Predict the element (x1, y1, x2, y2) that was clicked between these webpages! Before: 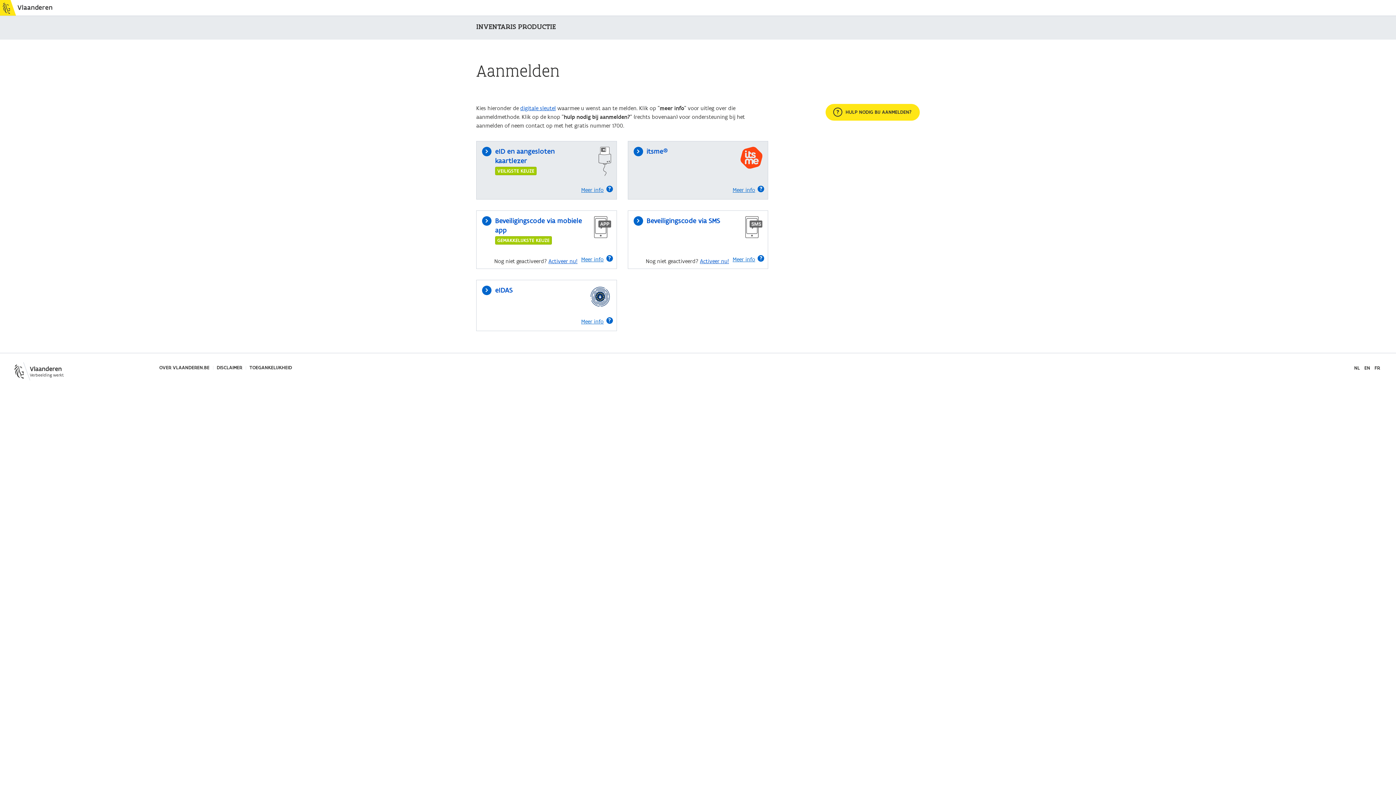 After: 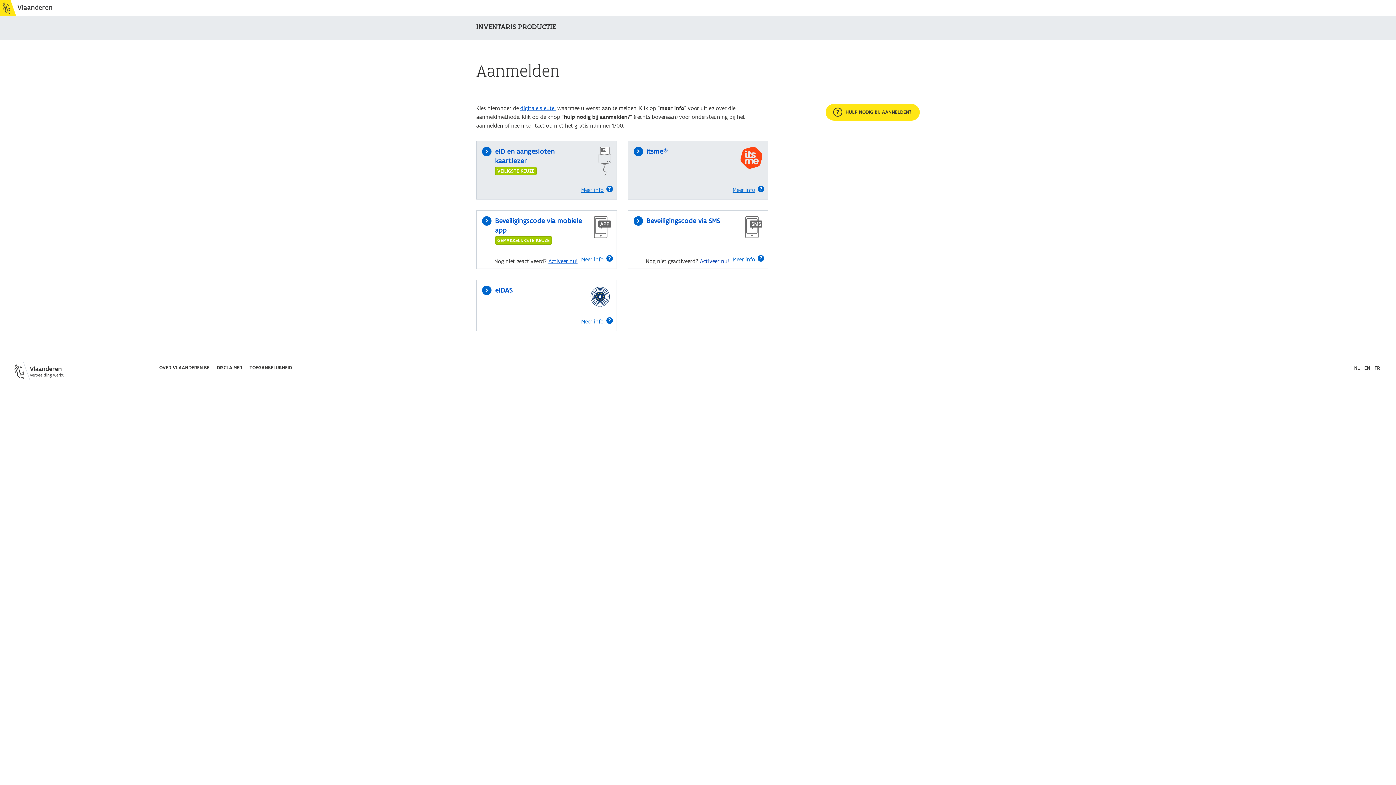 Action: bbox: (700, 257, 729, 265) label: Activeer nu!